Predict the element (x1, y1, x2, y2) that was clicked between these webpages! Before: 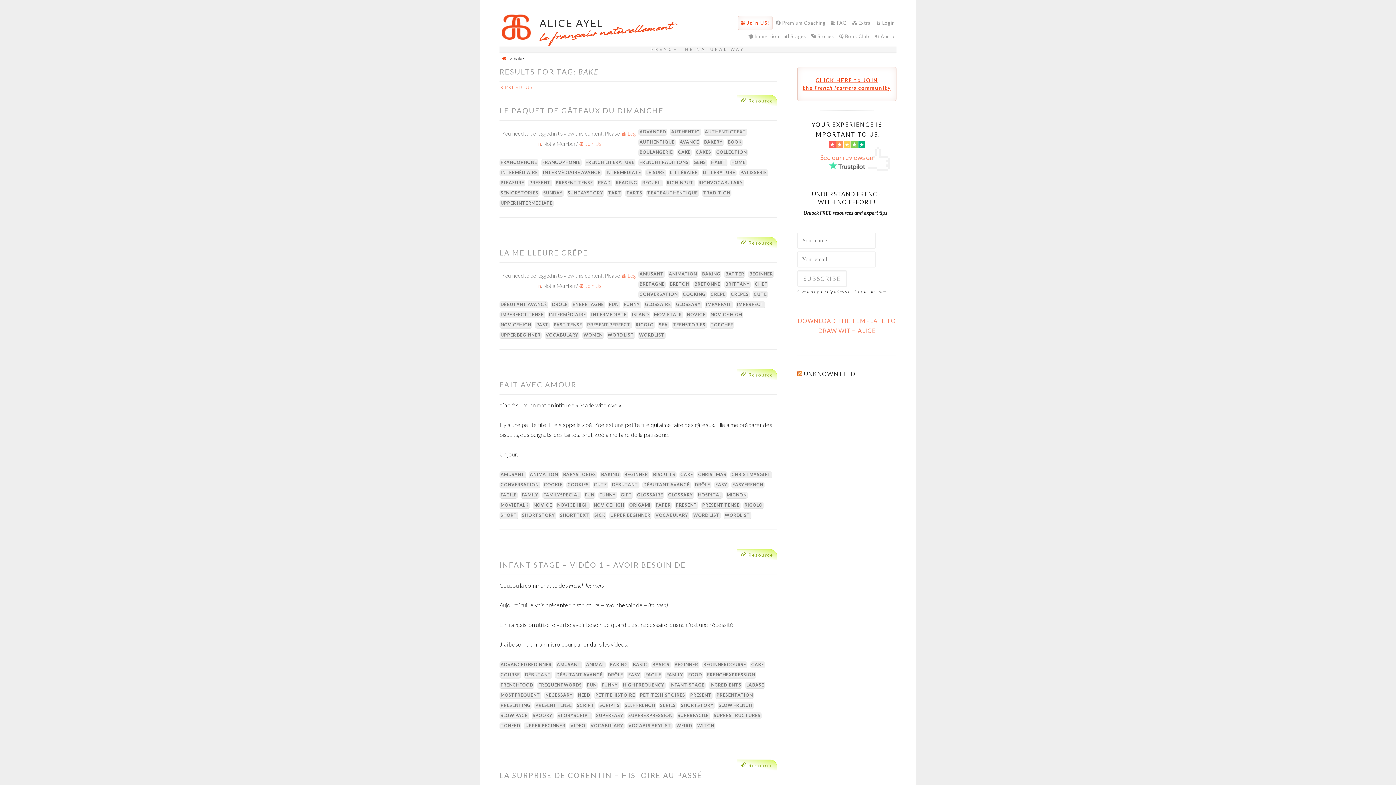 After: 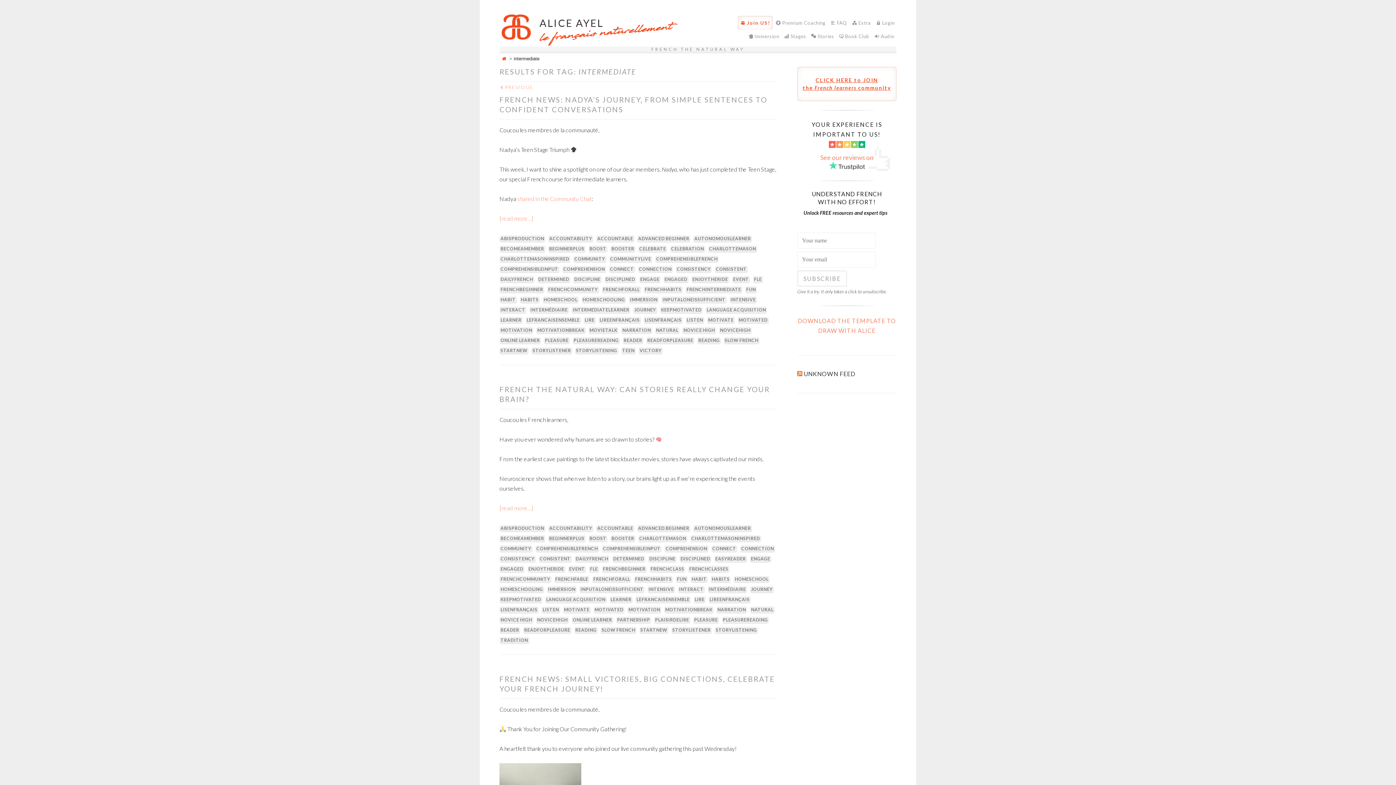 Action: bbox: (604, 169, 642, 176) label: INTERMEDIATE